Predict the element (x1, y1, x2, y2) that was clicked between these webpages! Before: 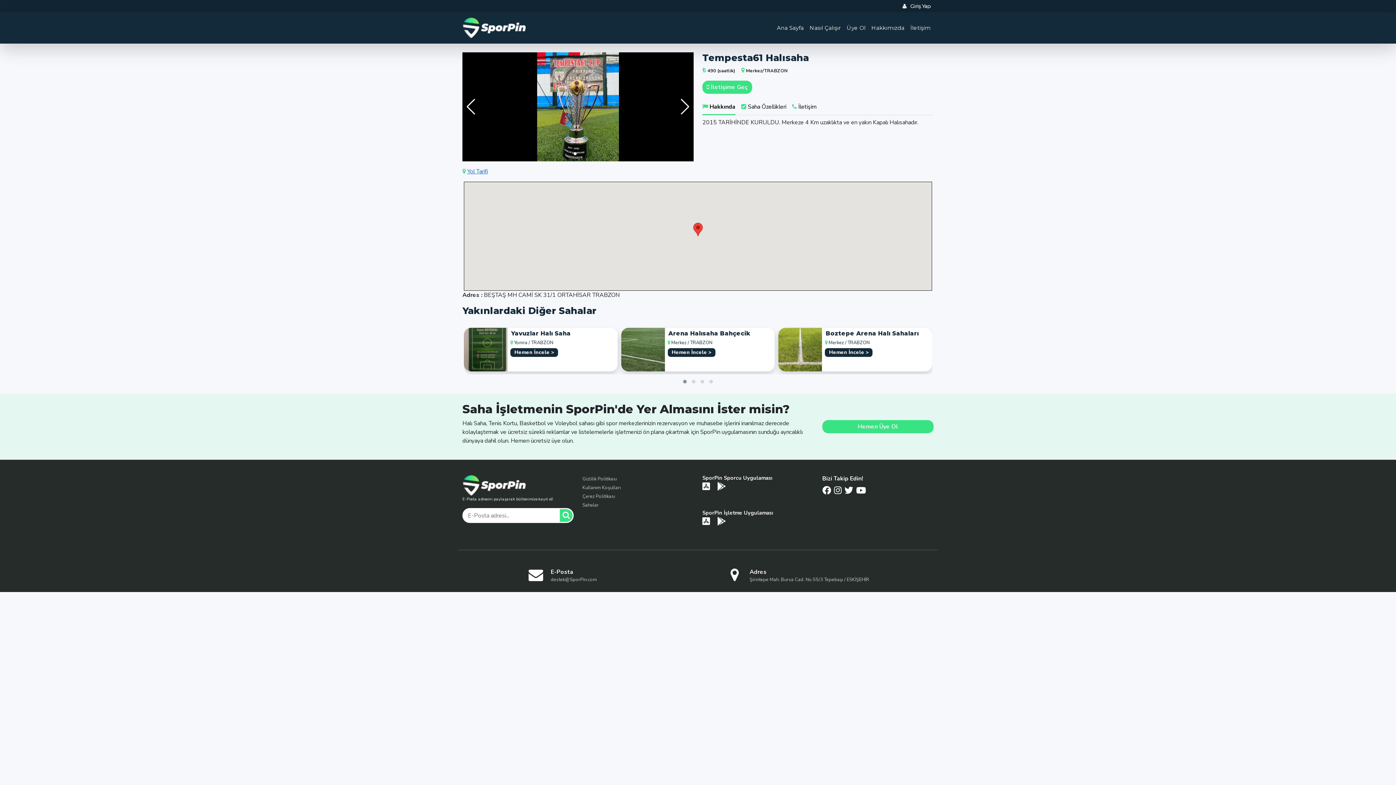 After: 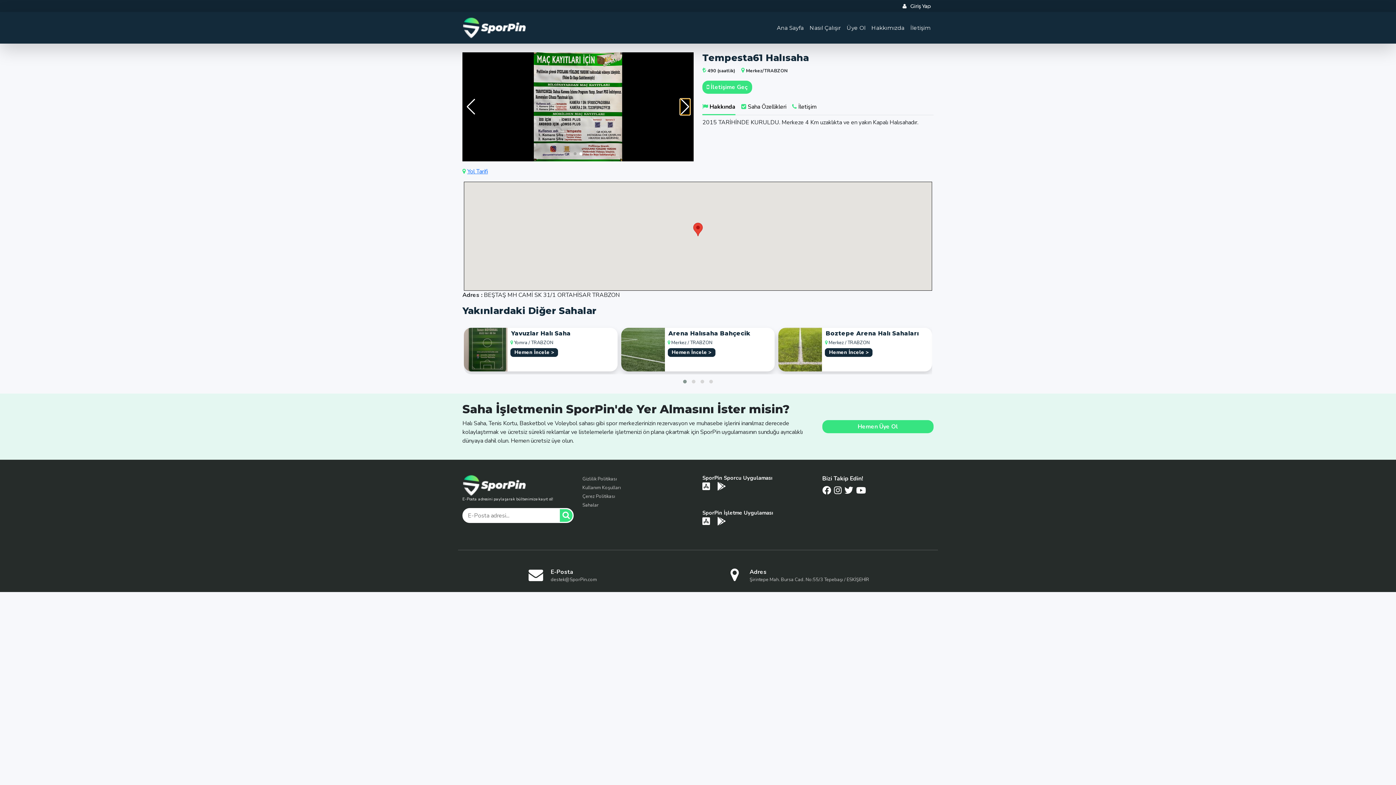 Action: label: Next slide bbox: (680, 98, 690, 114)